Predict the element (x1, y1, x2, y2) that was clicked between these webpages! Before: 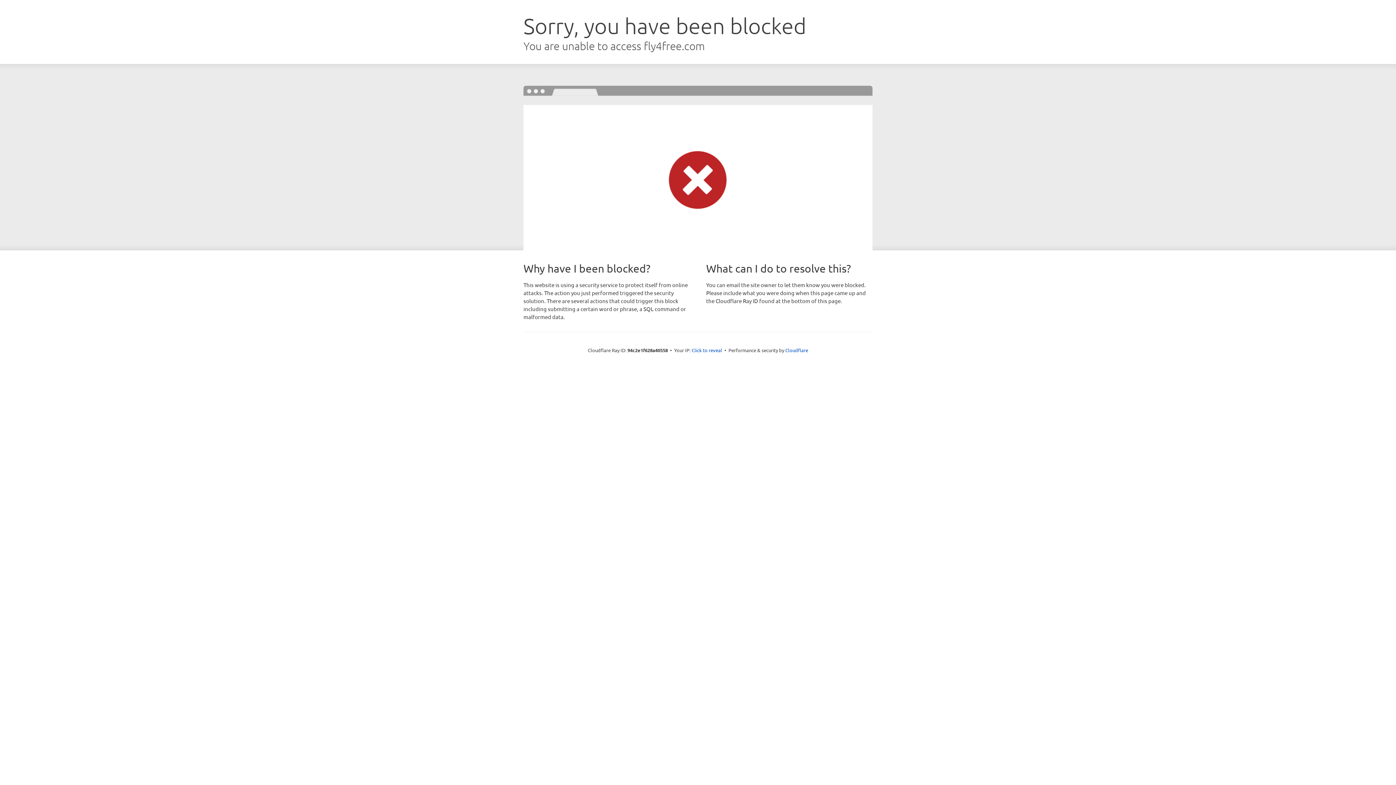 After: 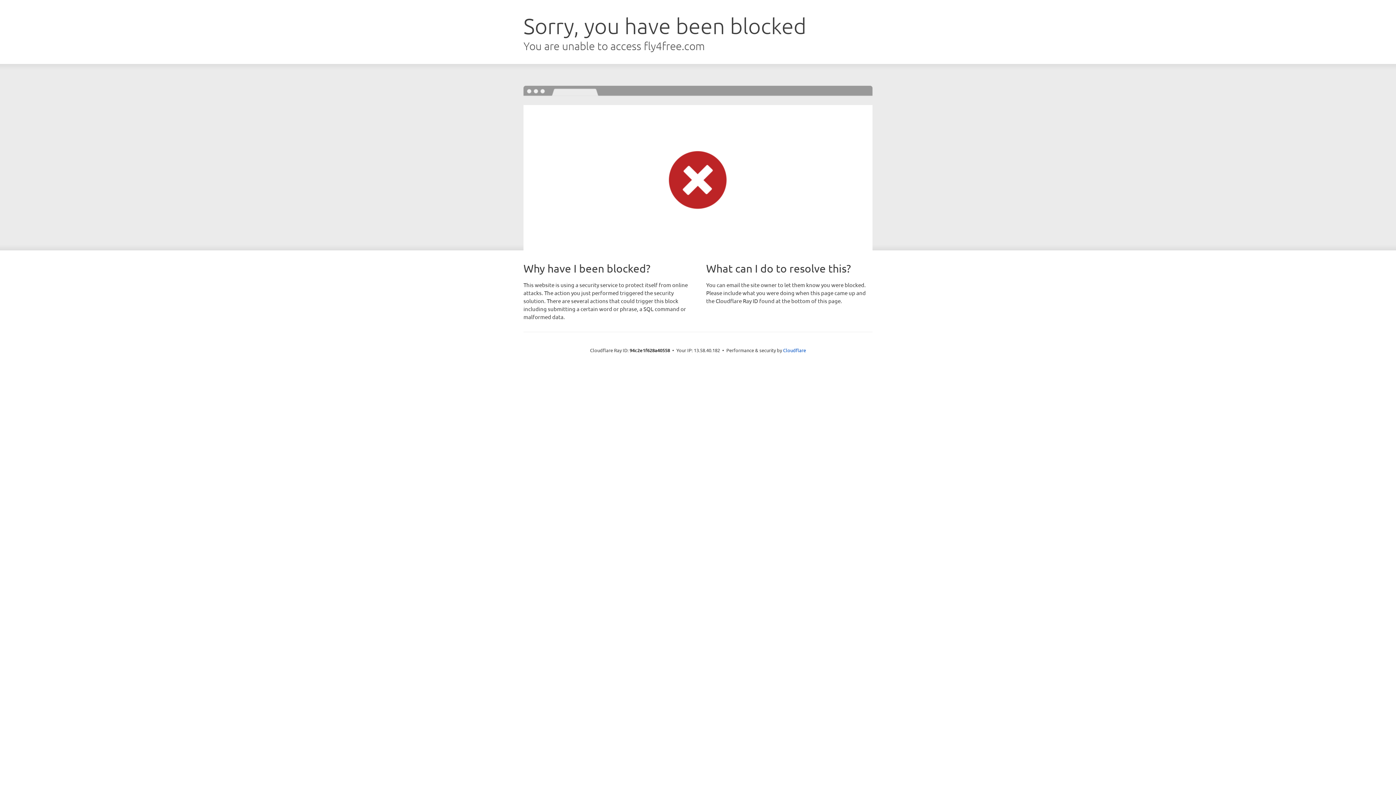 Action: label: Click to reveal bbox: (691, 346, 722, 353)